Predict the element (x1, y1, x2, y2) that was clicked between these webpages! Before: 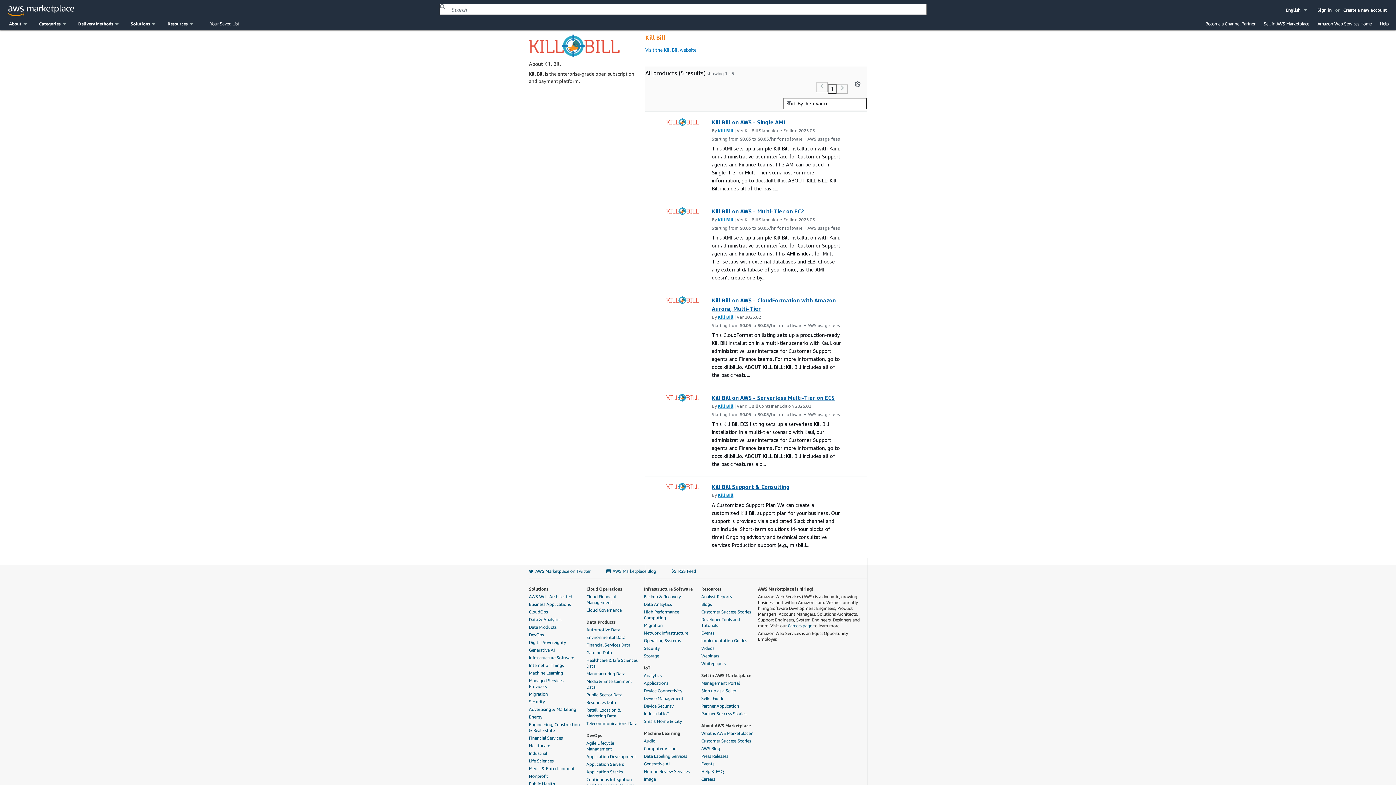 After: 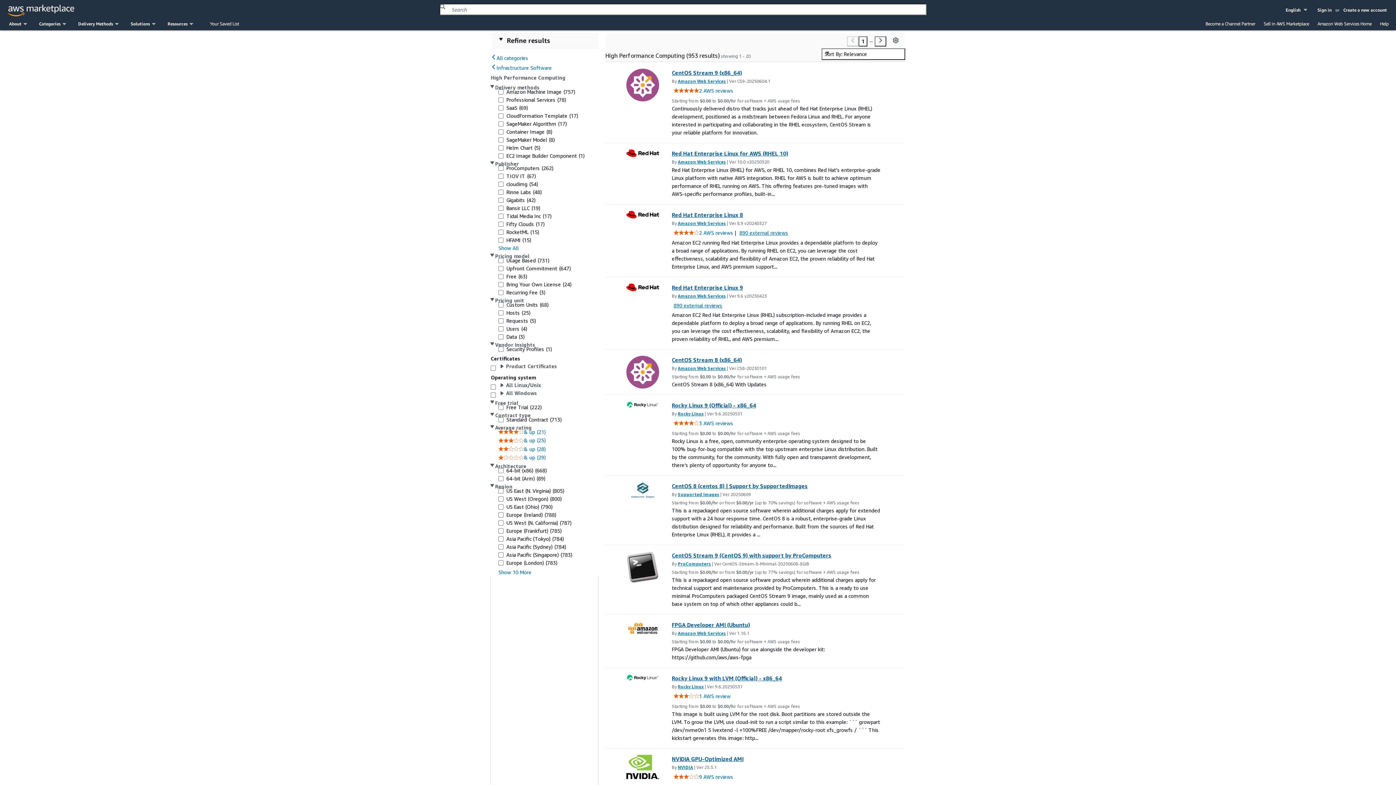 Action: label: High Performance Computing bbox: (644, 609, 697, 620)